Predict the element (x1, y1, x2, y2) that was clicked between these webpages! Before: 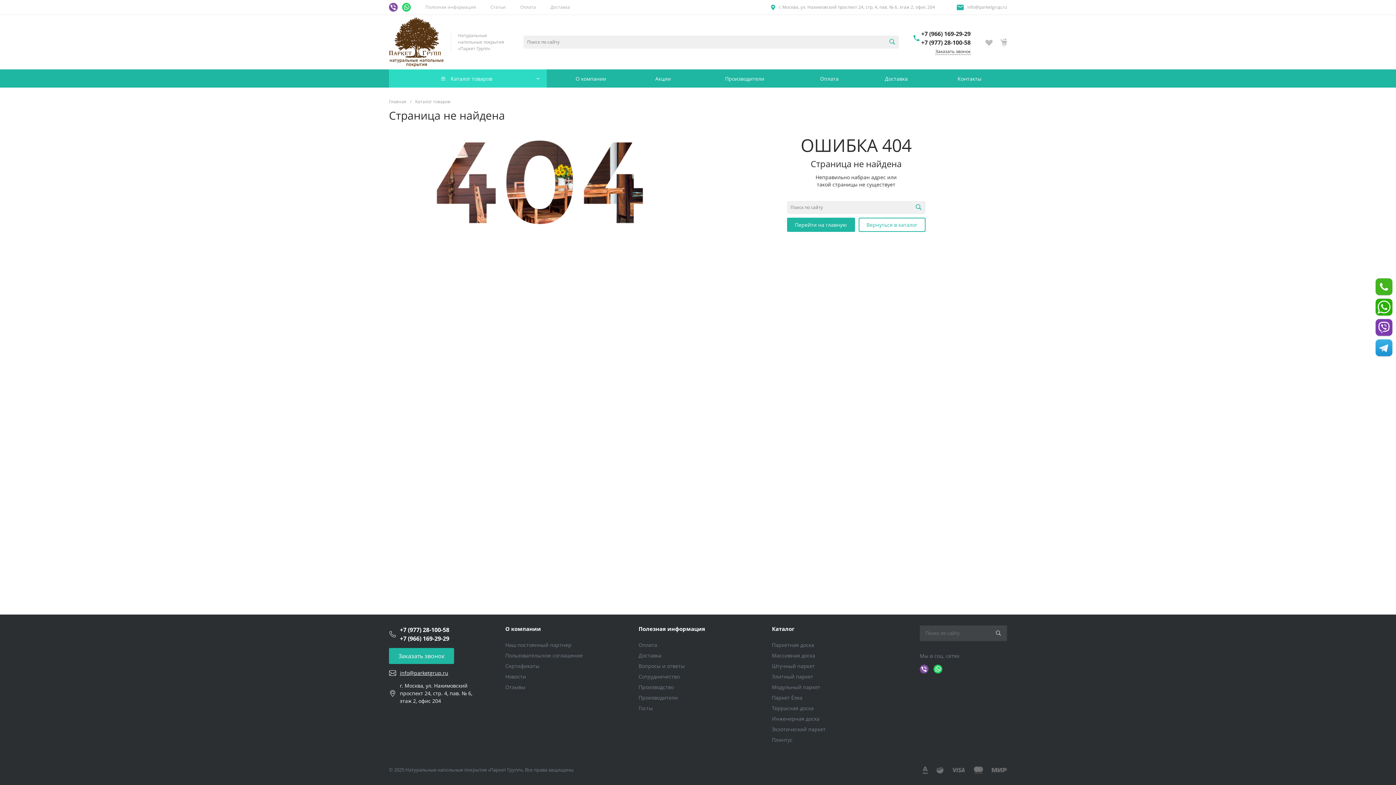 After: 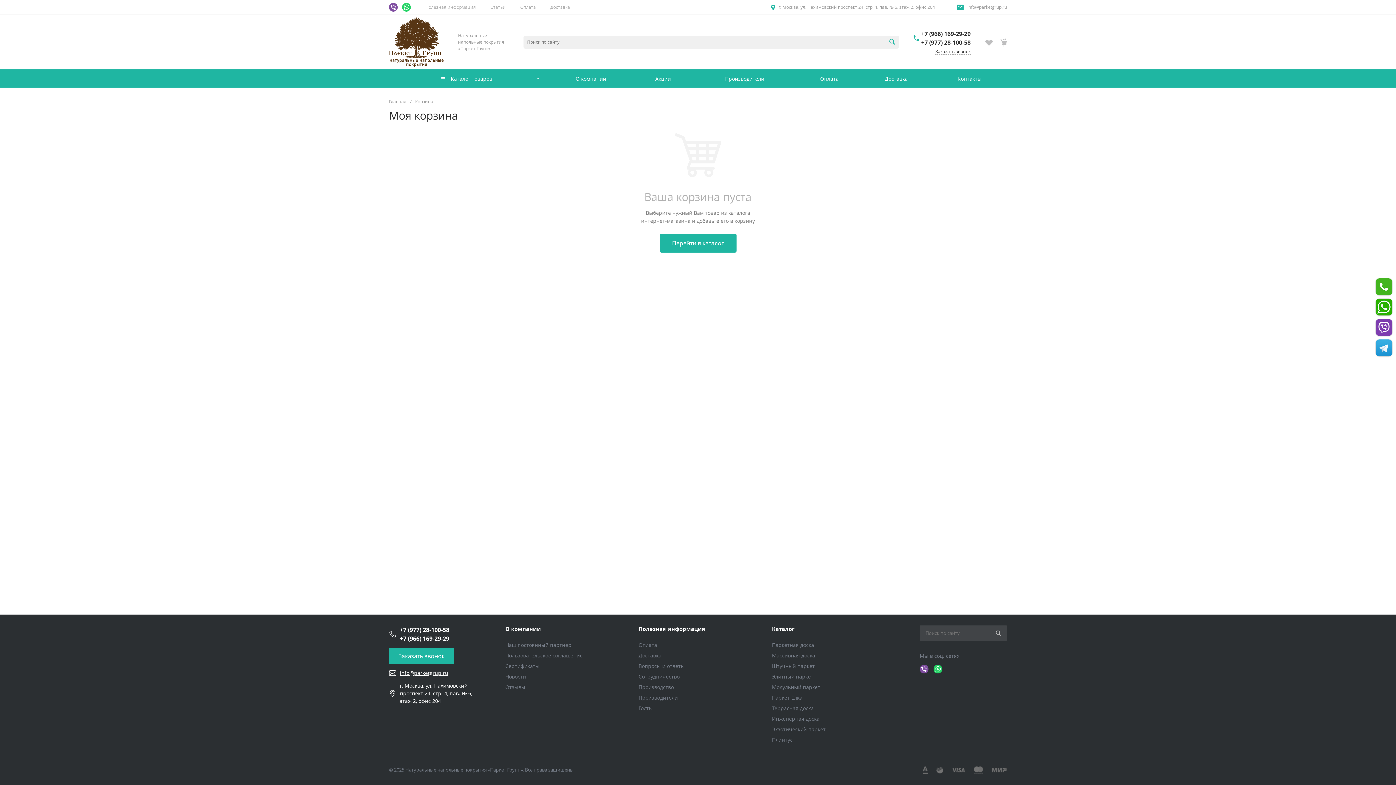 Action: bbox: (1000, 39, 1007, 46)